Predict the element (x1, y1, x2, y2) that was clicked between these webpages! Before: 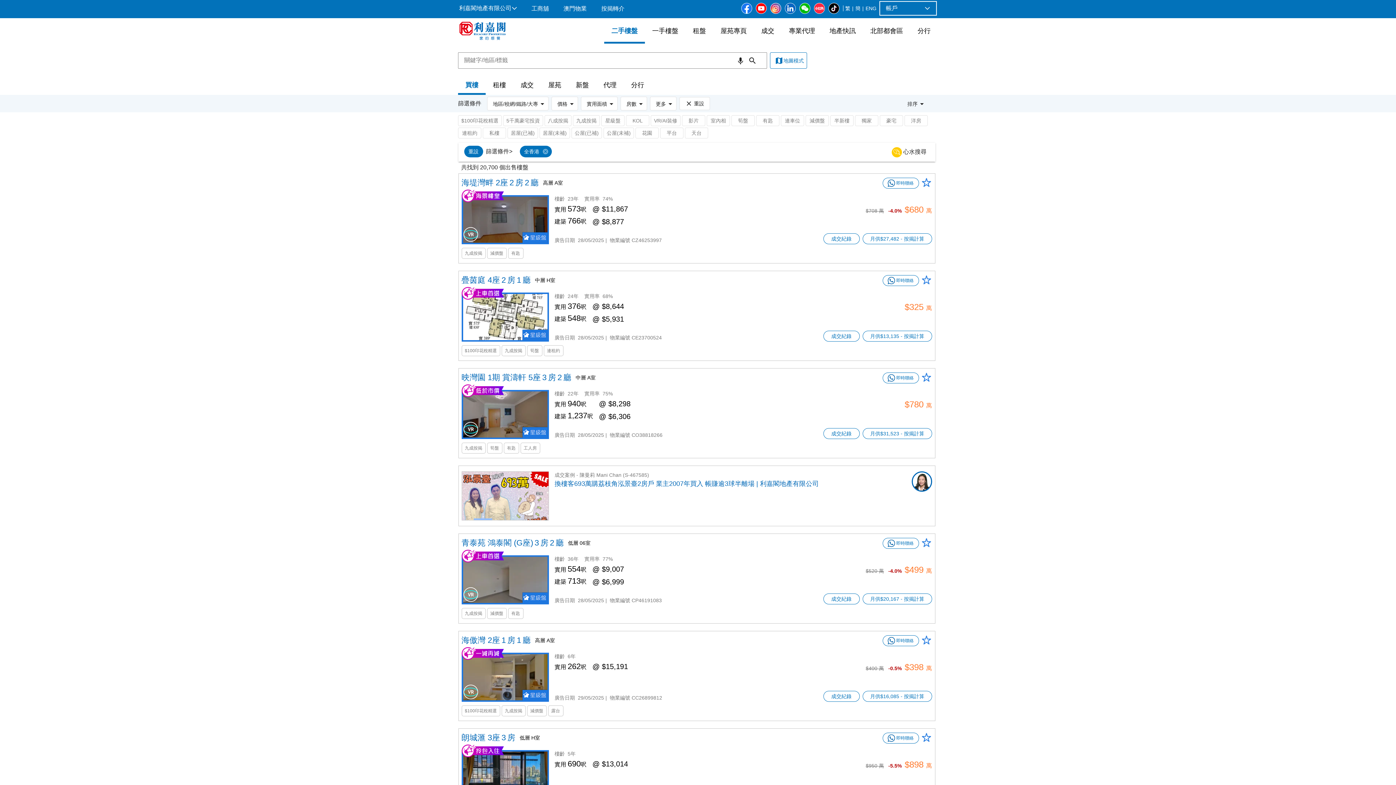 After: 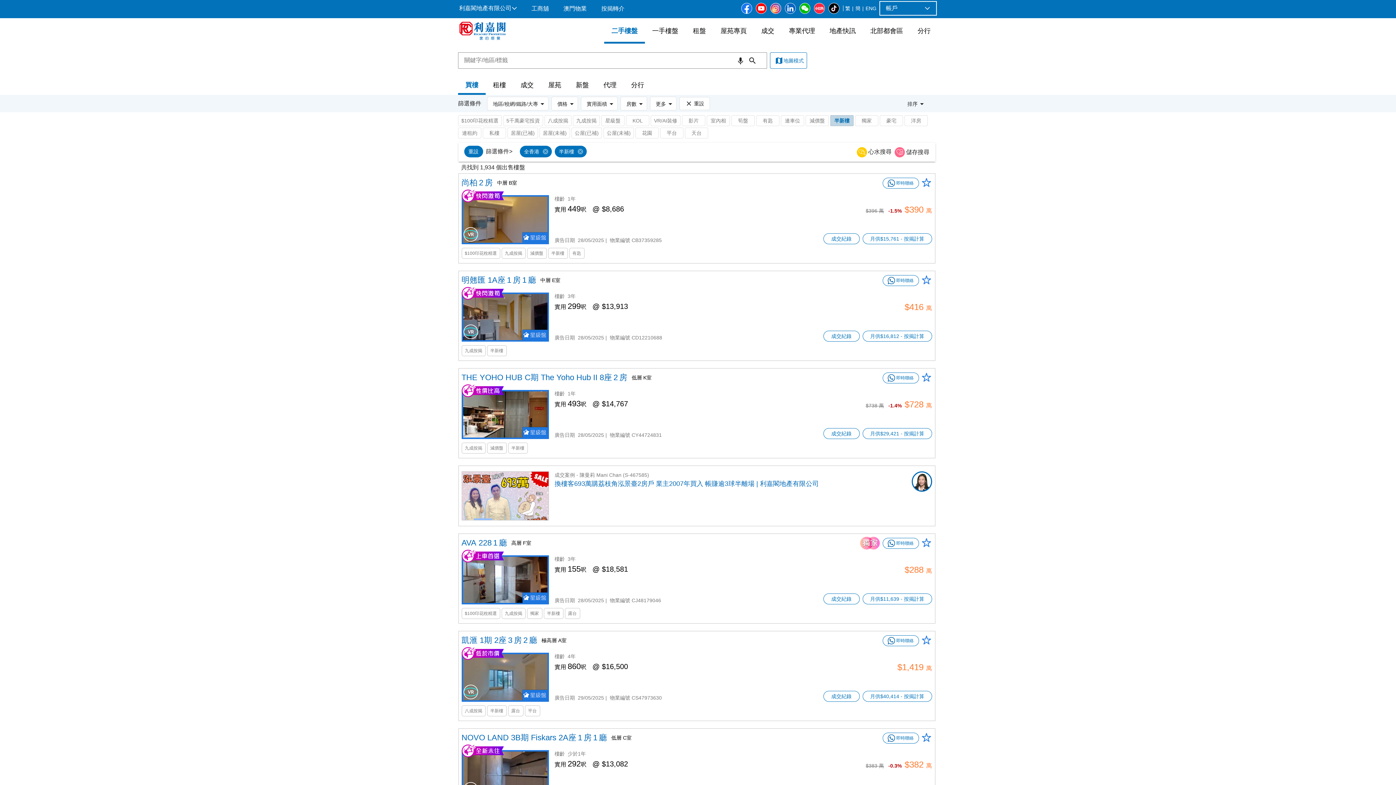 Action: label: 半新樓 bbox: (830, 115, 853, 126)